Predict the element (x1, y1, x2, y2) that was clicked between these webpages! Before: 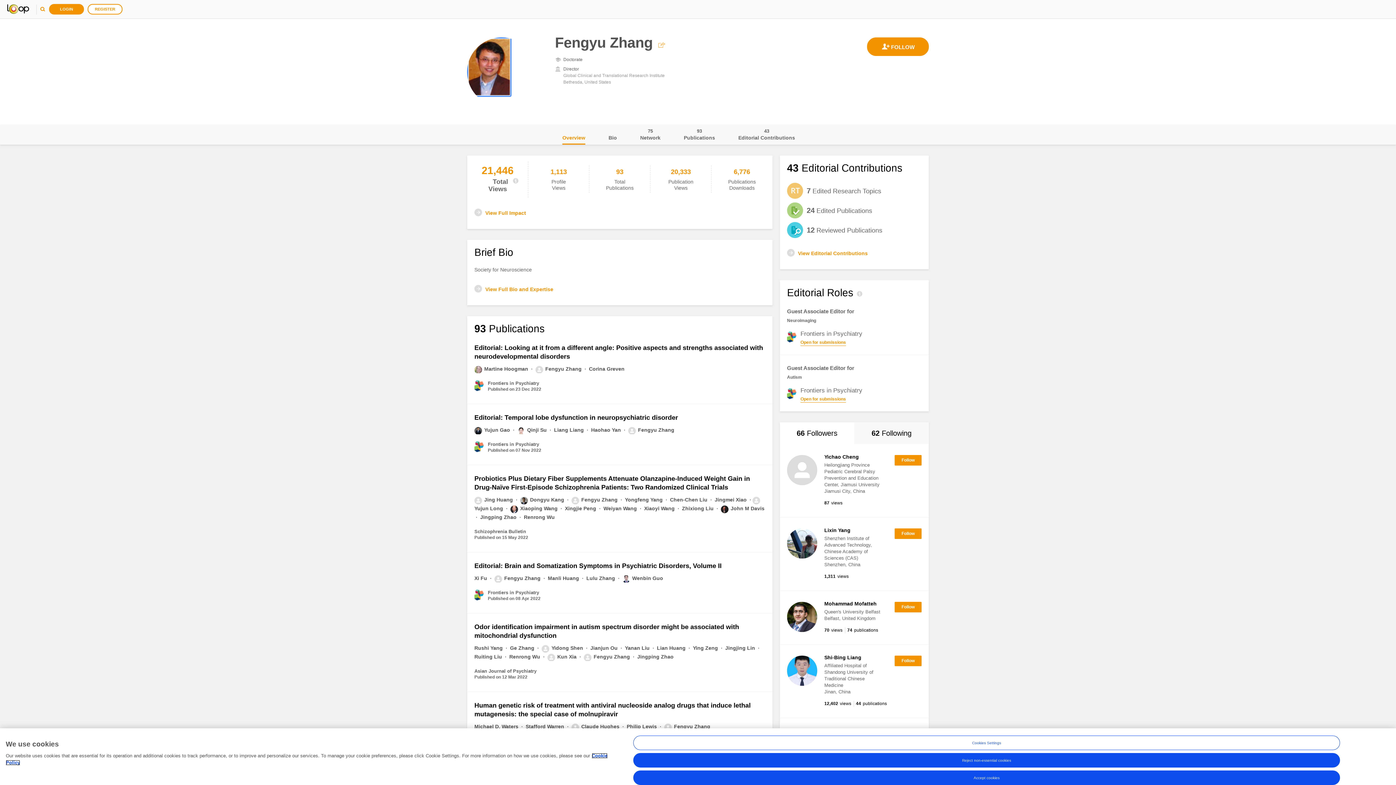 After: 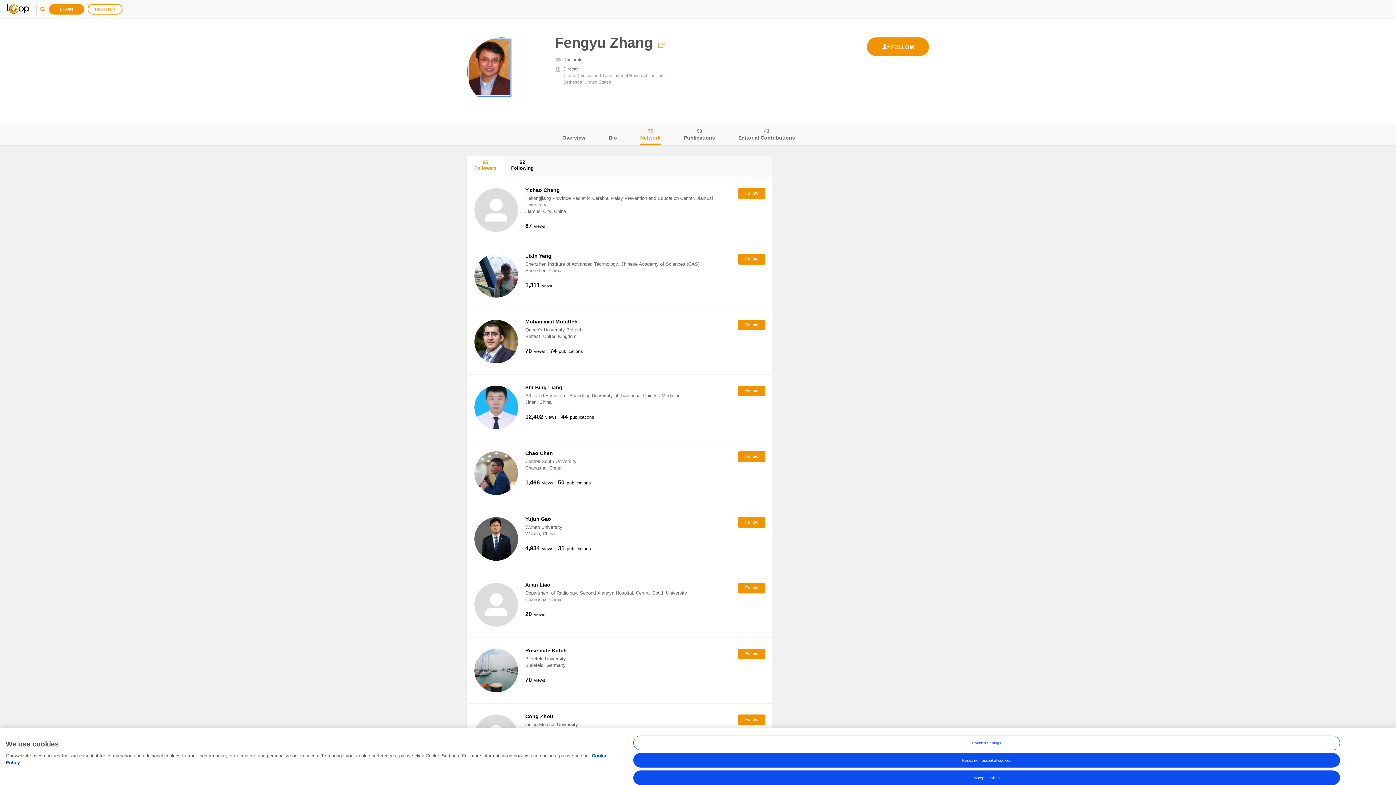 Action: label: Network
75 bbox: (640, 124, 660, 144)